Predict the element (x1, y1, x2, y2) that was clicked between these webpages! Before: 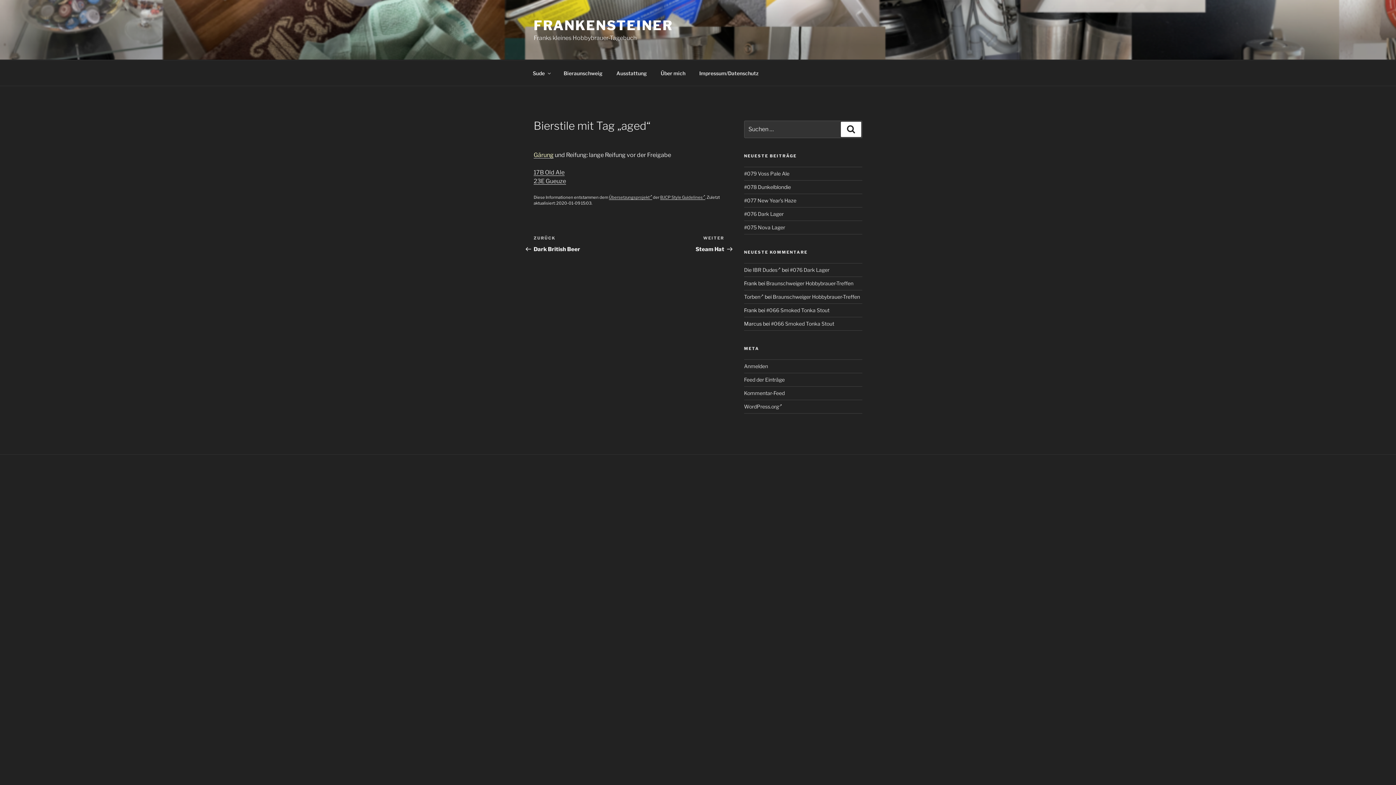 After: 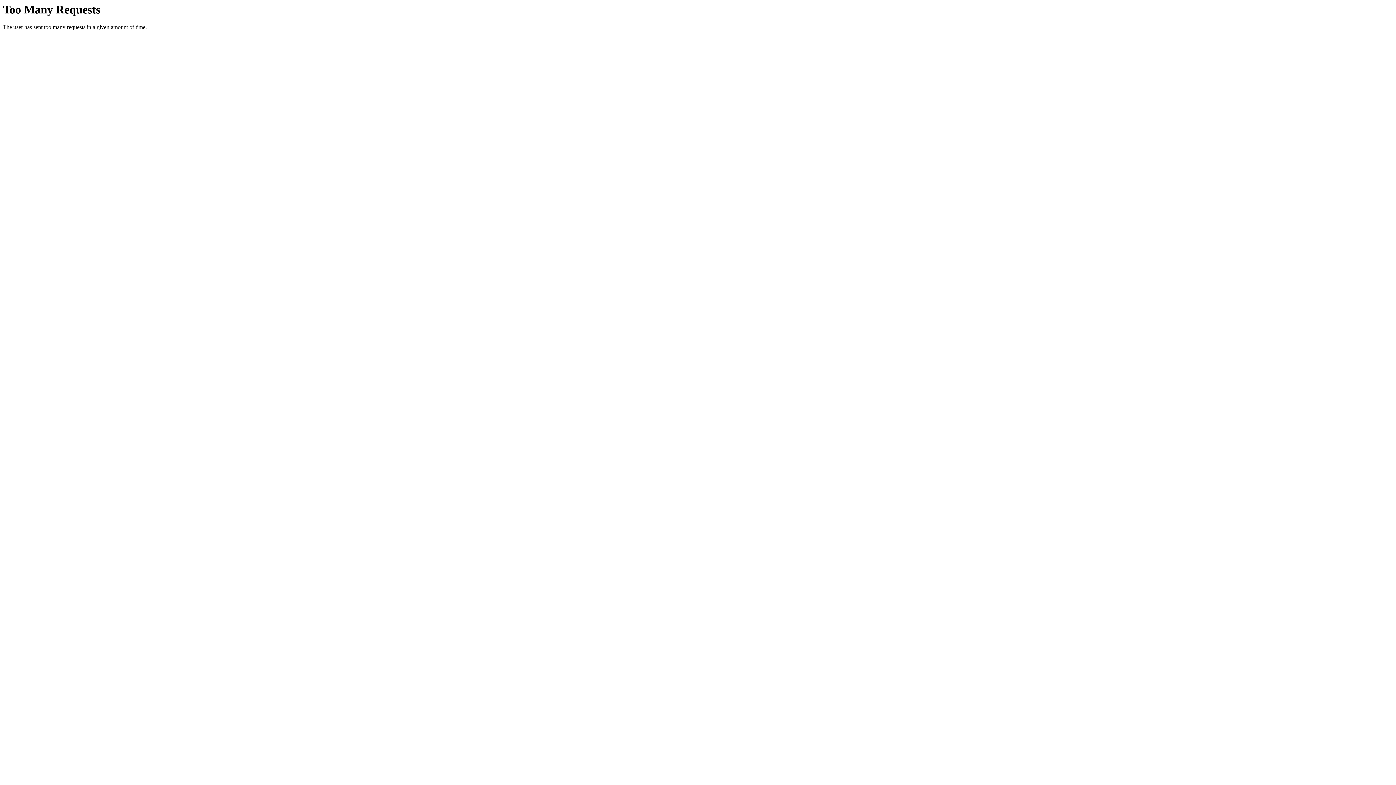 Action: bbox: (744, 293, 763, 300) label: Torben